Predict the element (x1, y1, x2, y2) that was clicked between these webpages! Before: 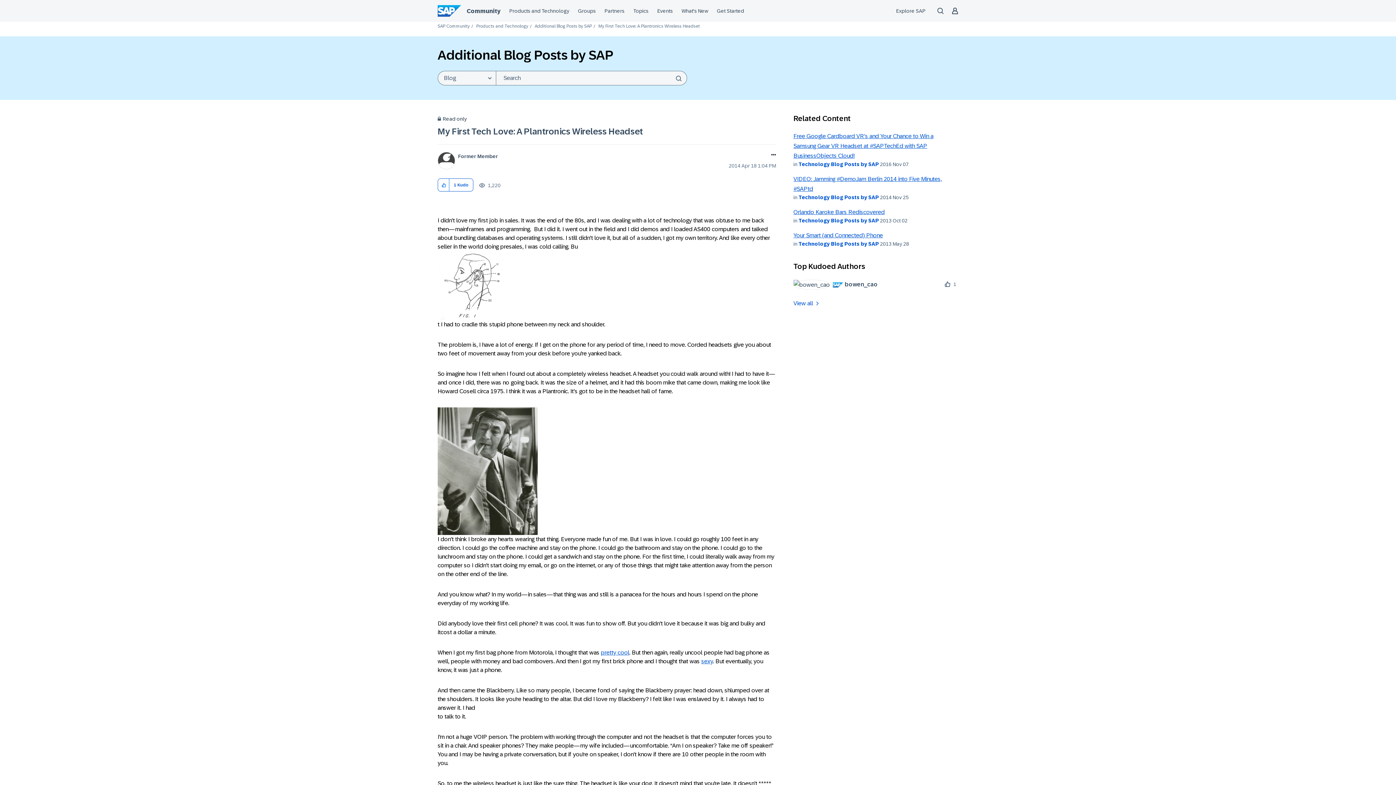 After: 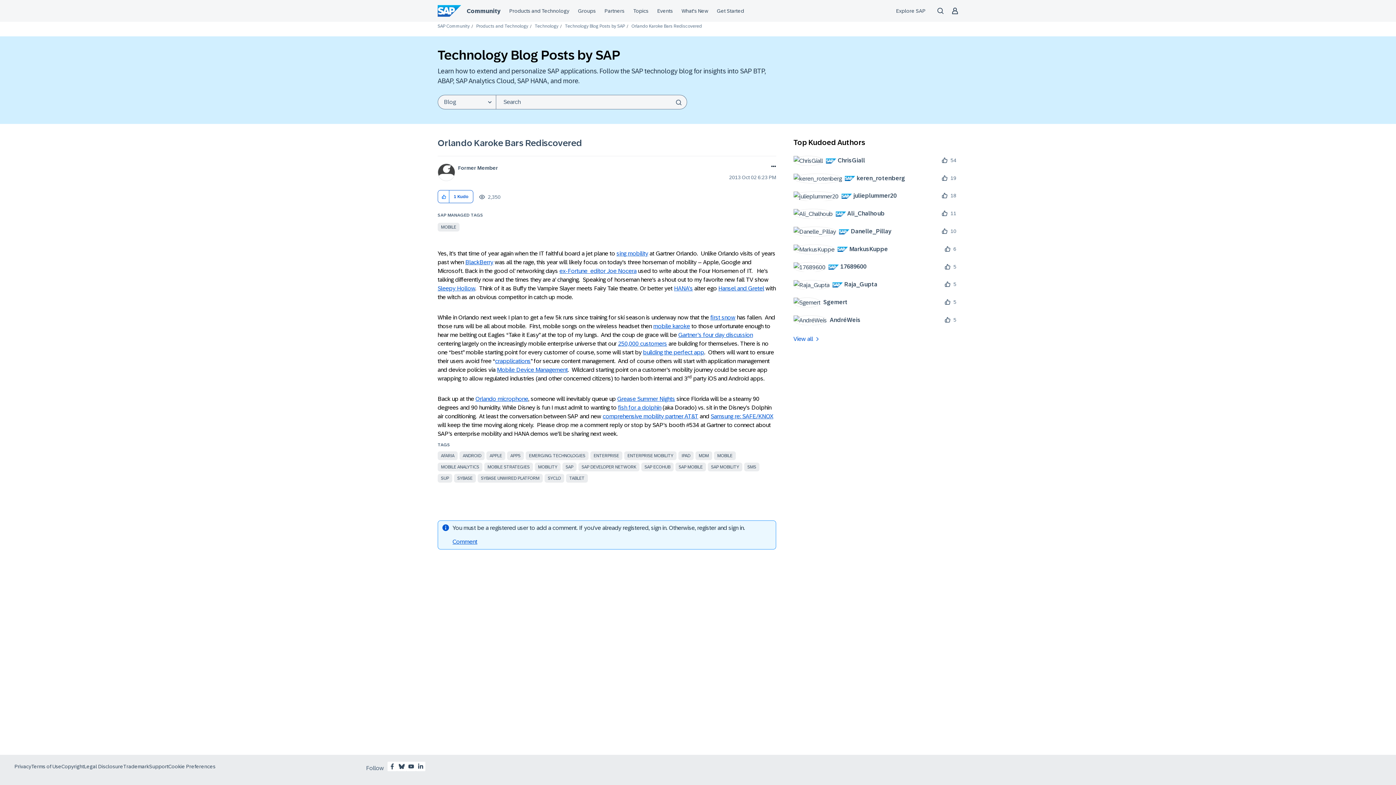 Action: bbox: (793, 209, 884, 215) label: Orlando Karoke Bars Rediscovered